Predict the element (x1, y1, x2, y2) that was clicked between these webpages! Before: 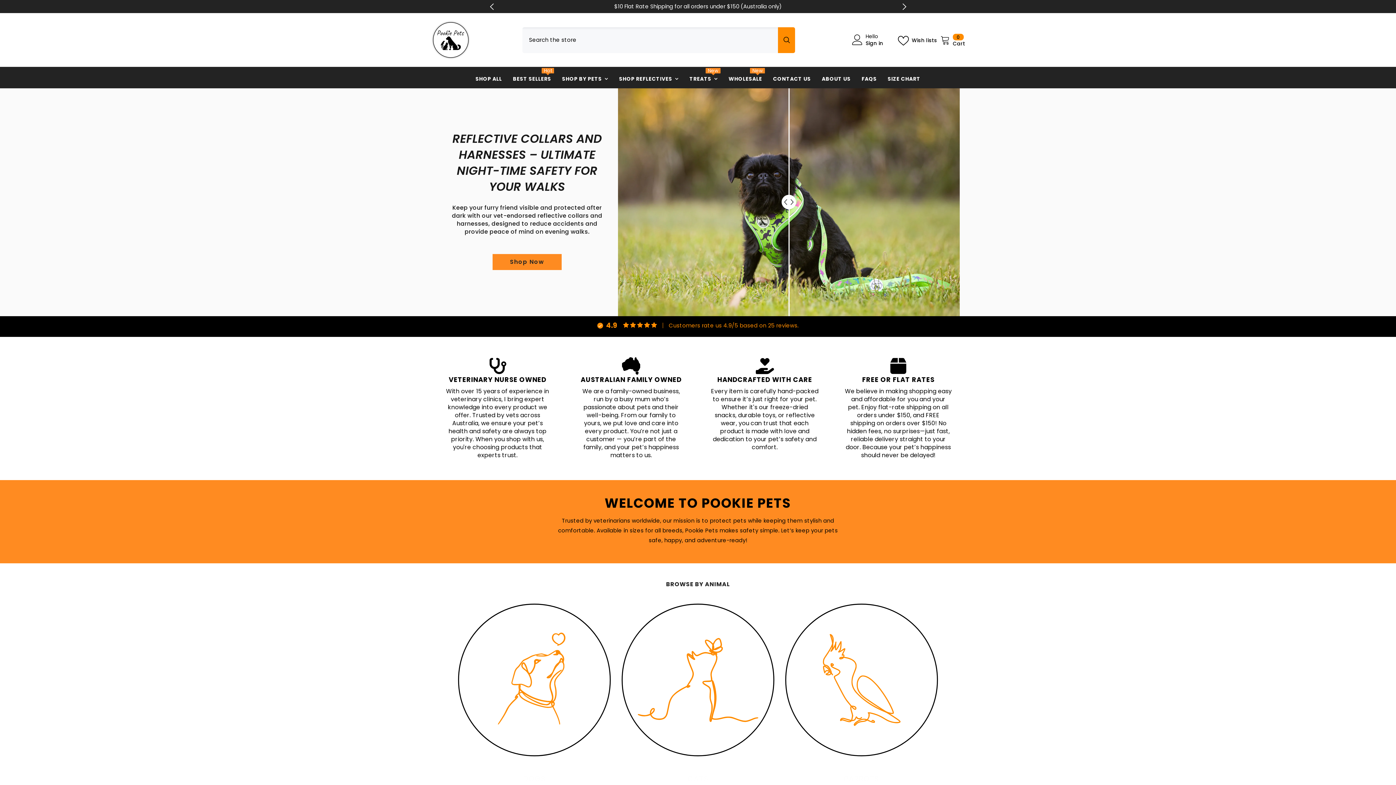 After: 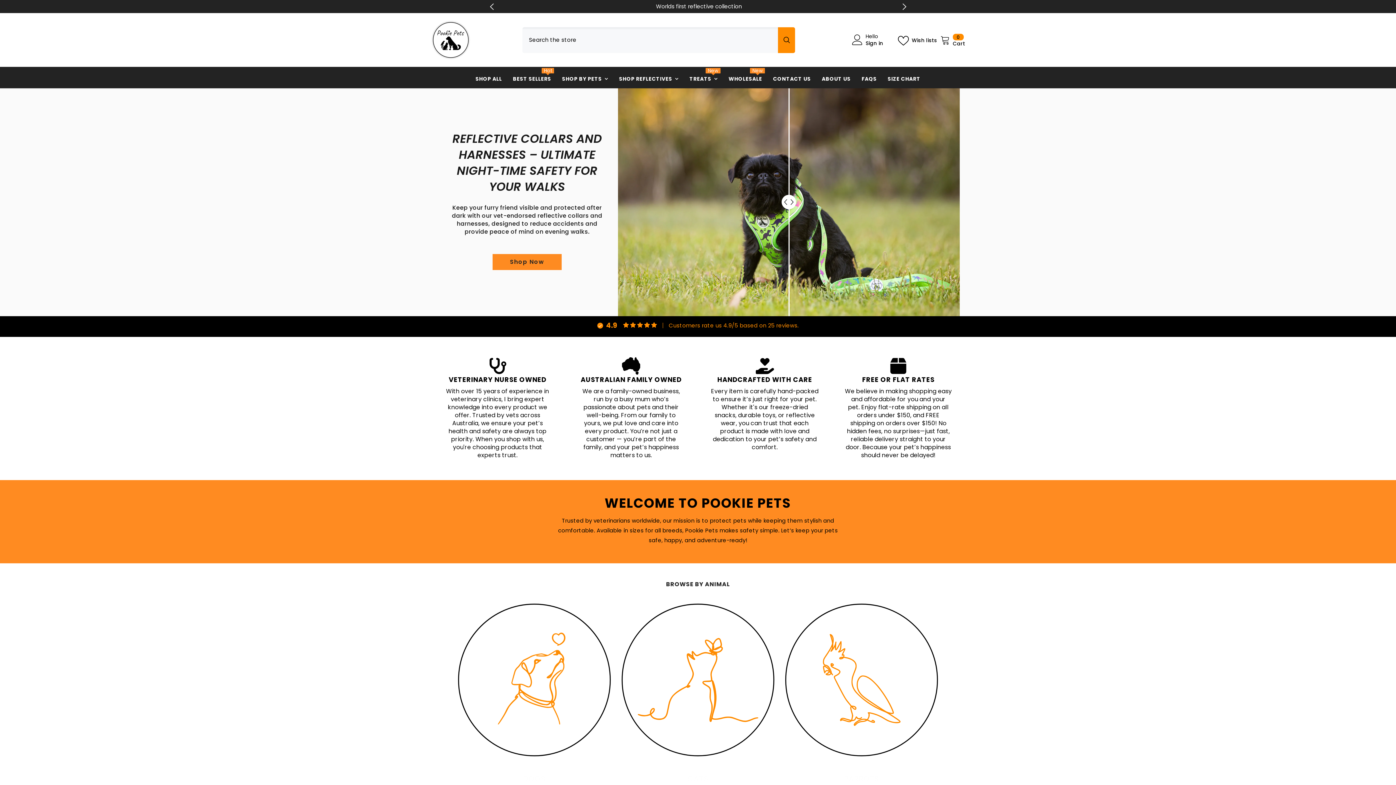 Action: label: Previous bbox: (485, 0, 498, 12)